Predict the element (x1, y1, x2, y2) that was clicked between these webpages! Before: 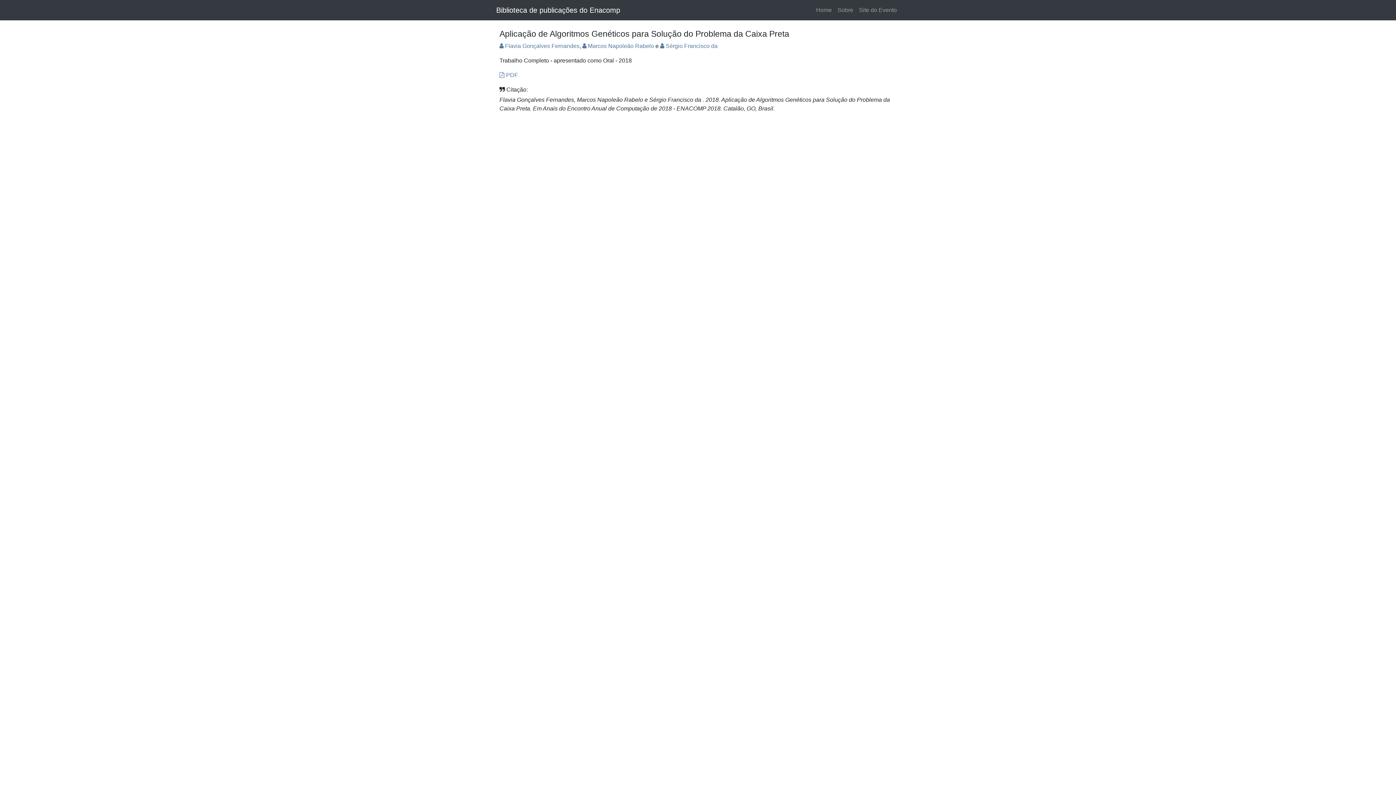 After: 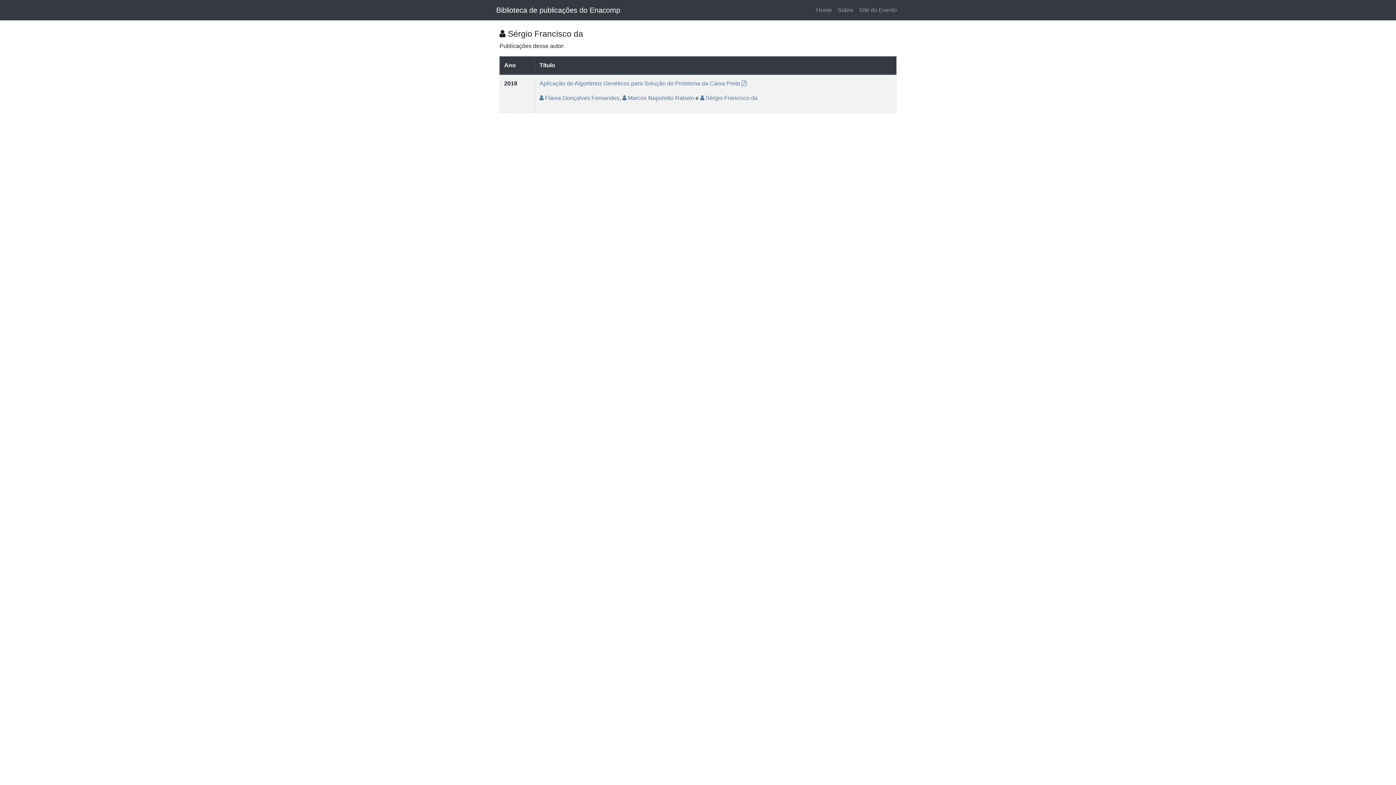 Action: label:  Sérgio Francisco da bbox: (660, 42, 717, 49)